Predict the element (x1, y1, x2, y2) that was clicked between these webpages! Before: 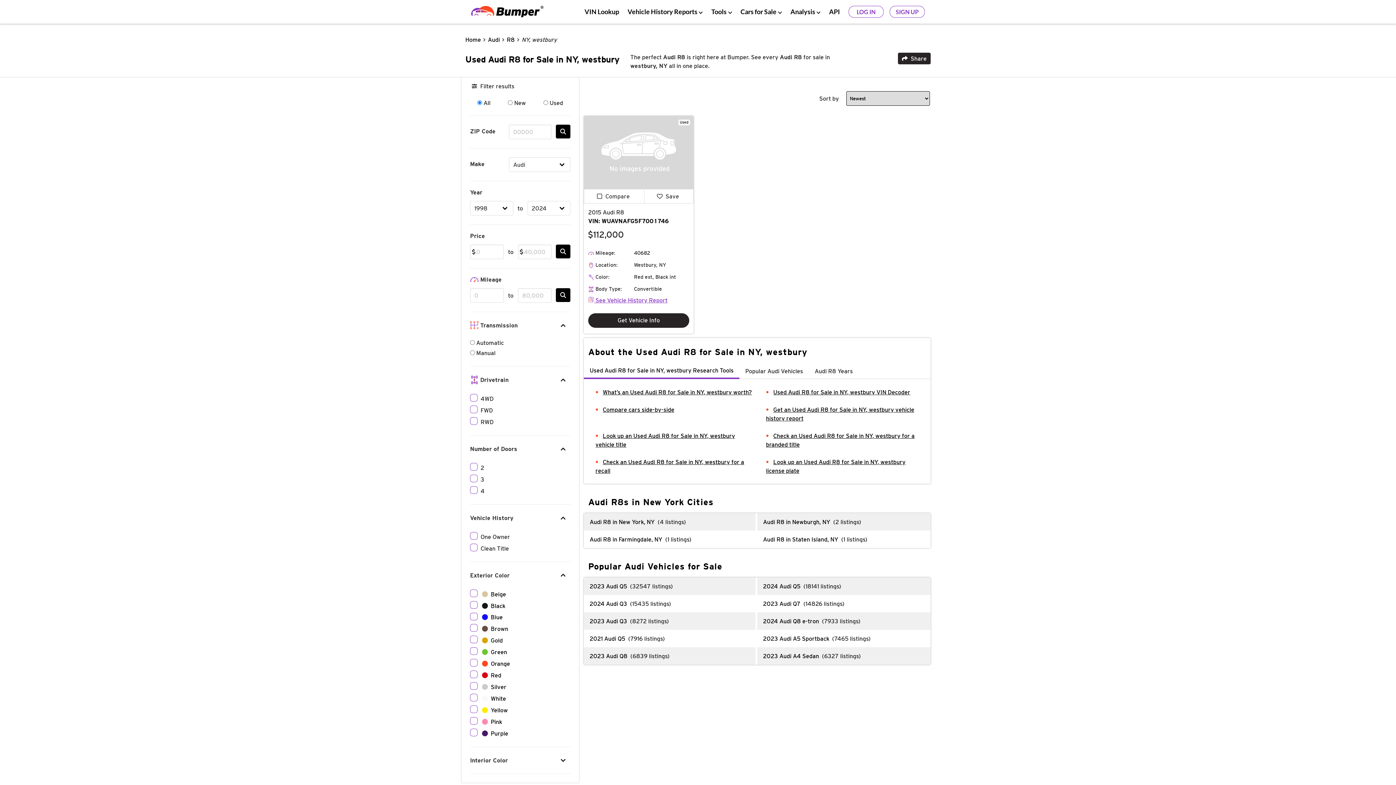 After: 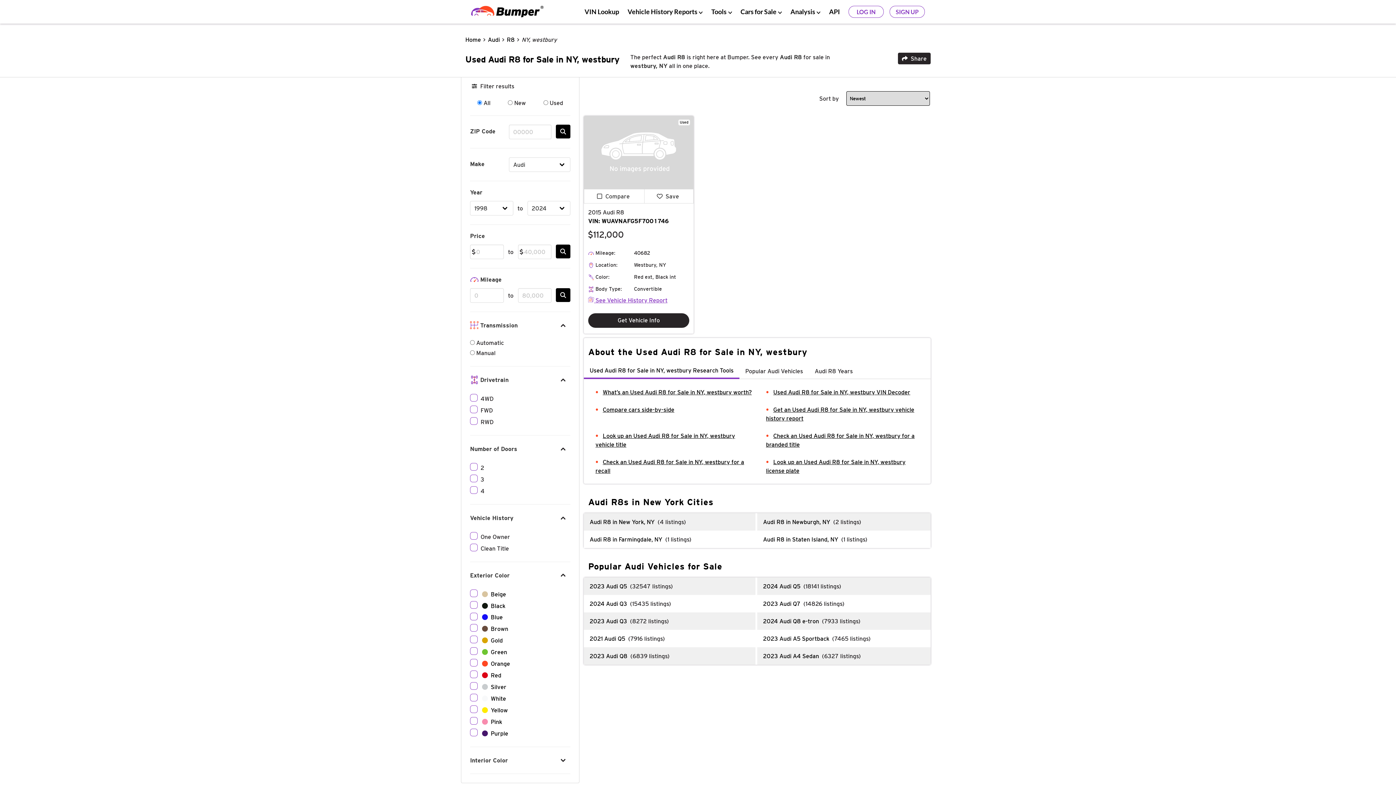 Action: bbox: (584, 363, 739, 379) label: Used Audi R8 for Sale in NY, westbury Research Tools